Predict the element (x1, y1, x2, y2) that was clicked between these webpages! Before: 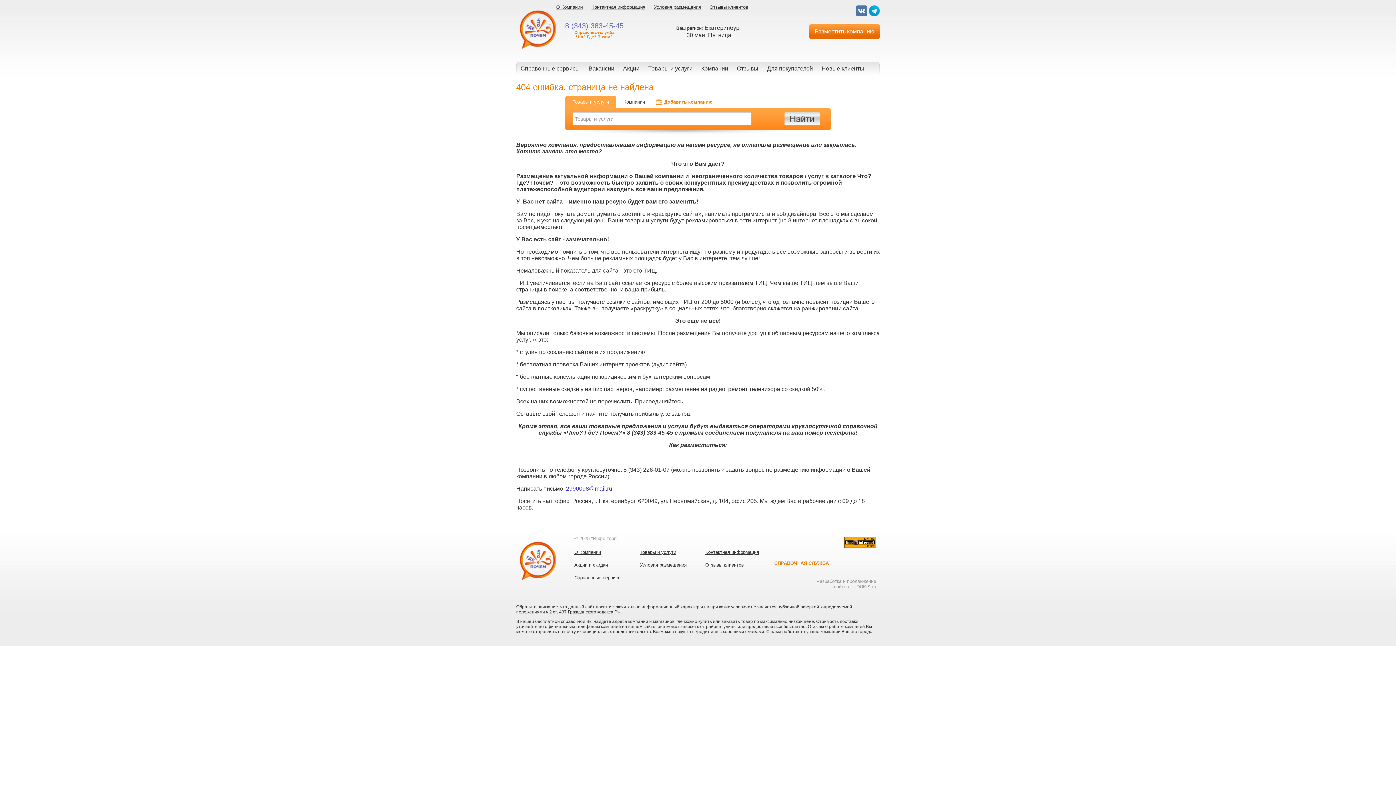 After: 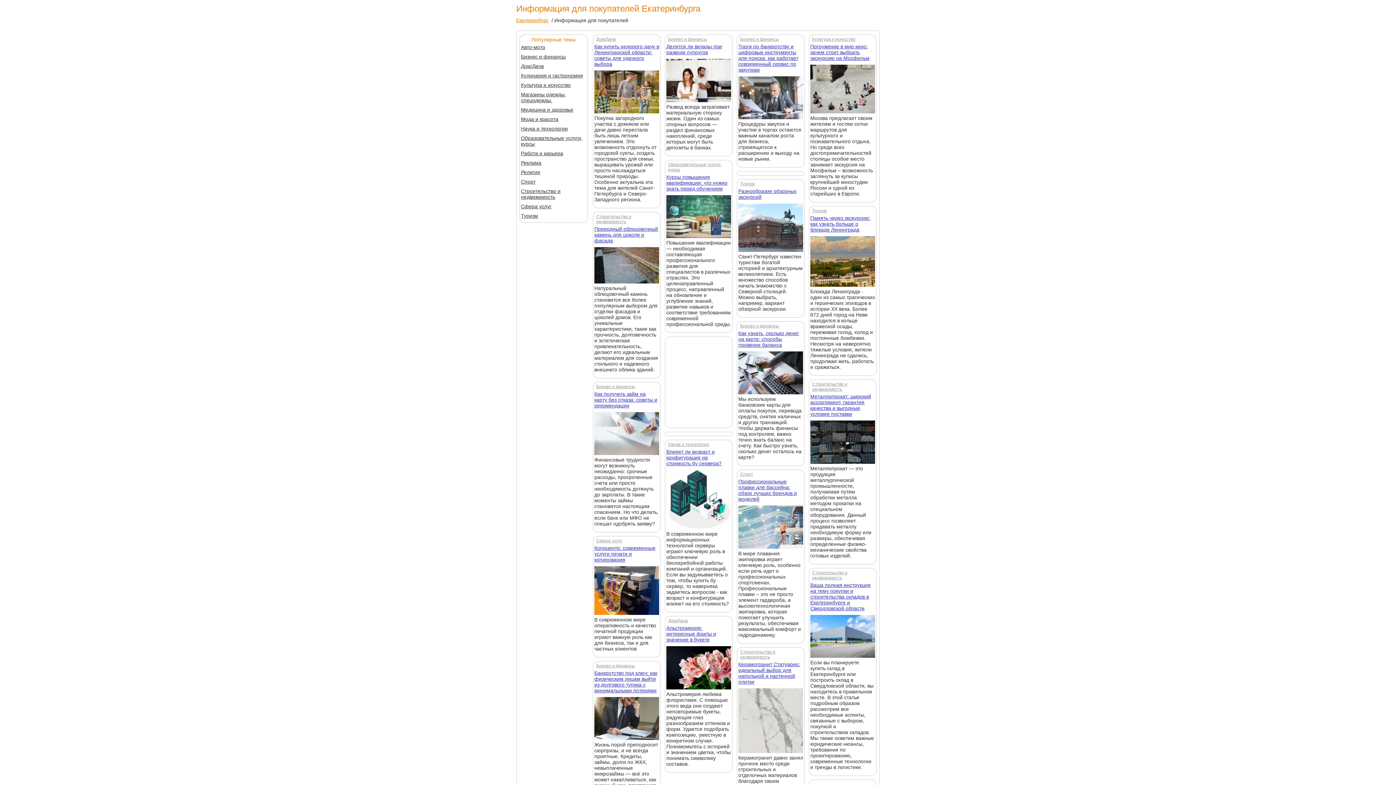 Action: label: Для покупателей bbox: (762, 62, 817, 74)